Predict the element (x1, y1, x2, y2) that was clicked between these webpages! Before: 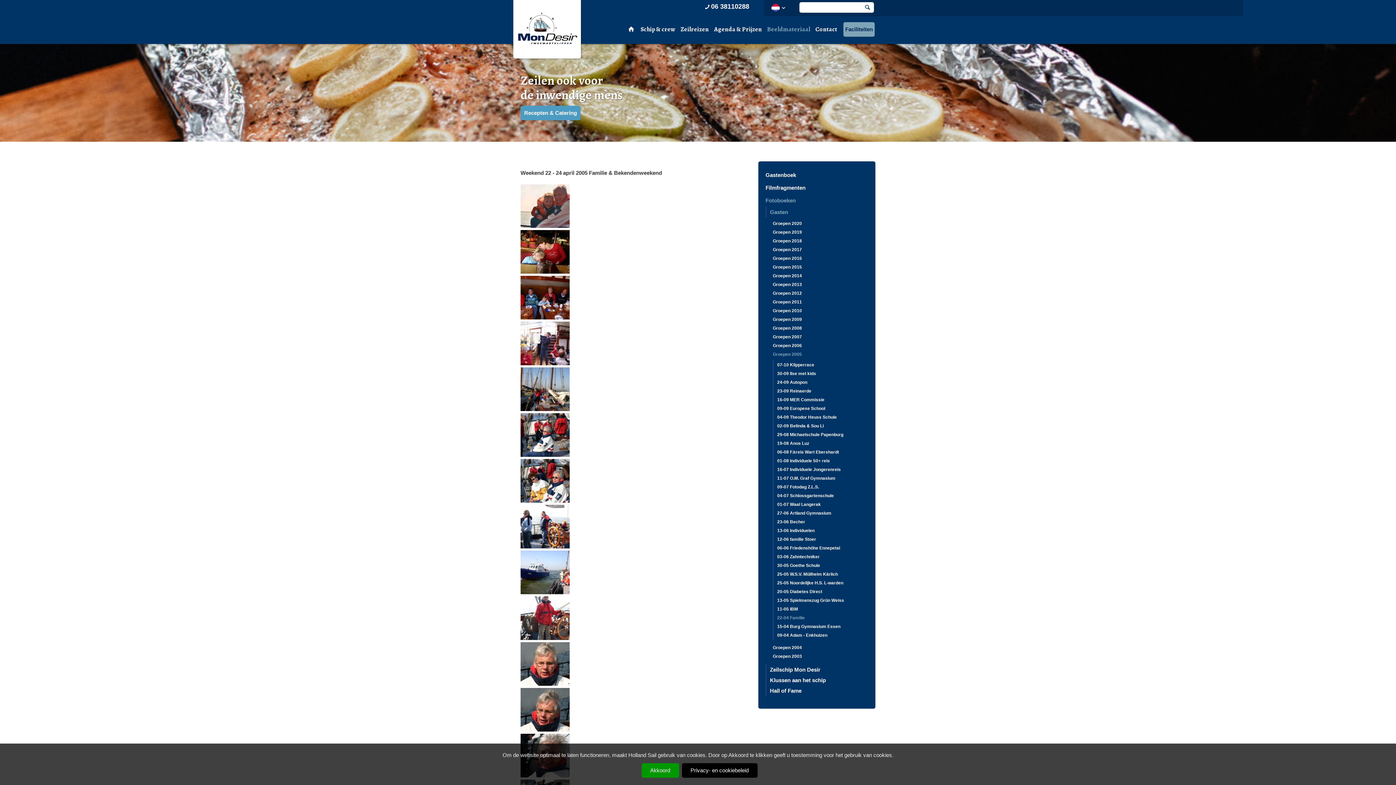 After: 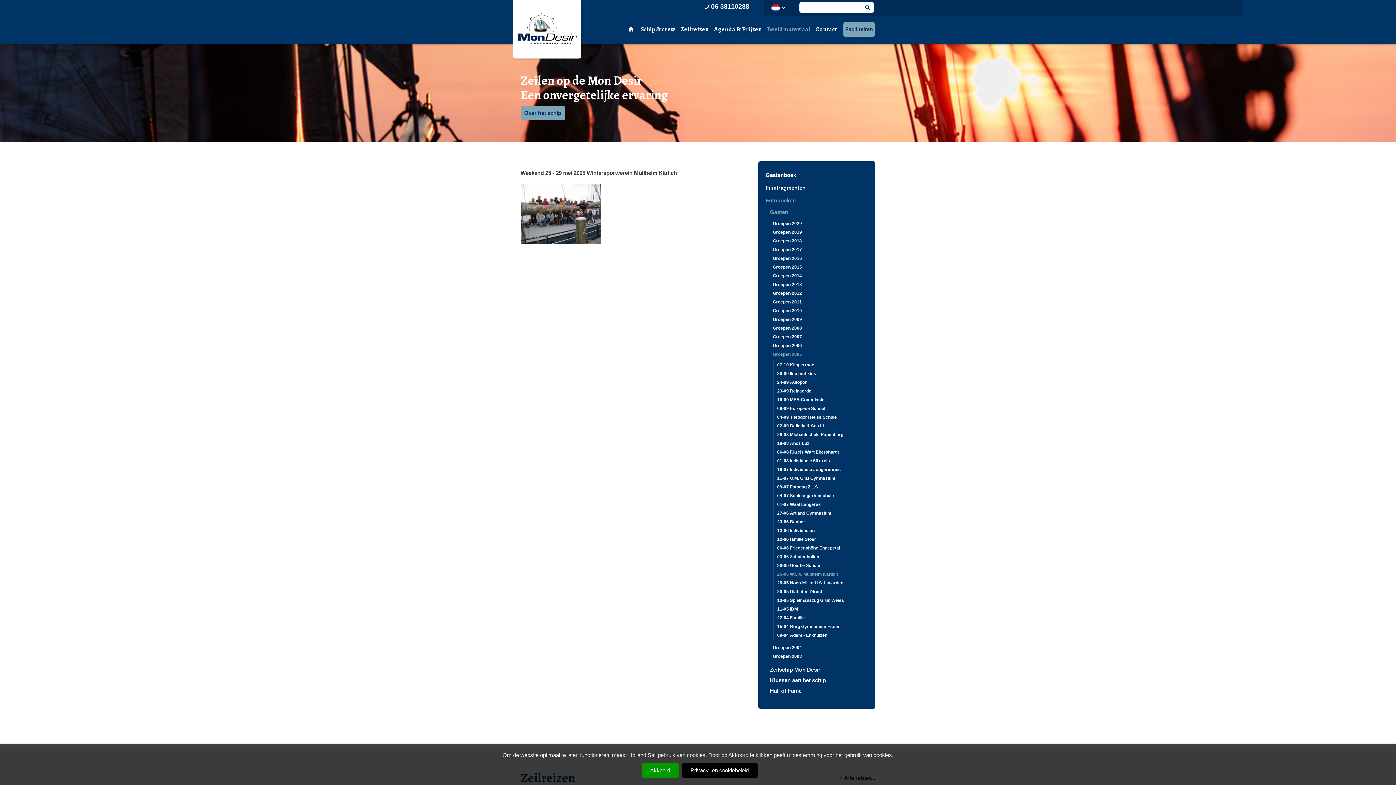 Action: bbox: (773, 570, 868, 578) label: 25-05 W.S.V. Müllheim Kärlich